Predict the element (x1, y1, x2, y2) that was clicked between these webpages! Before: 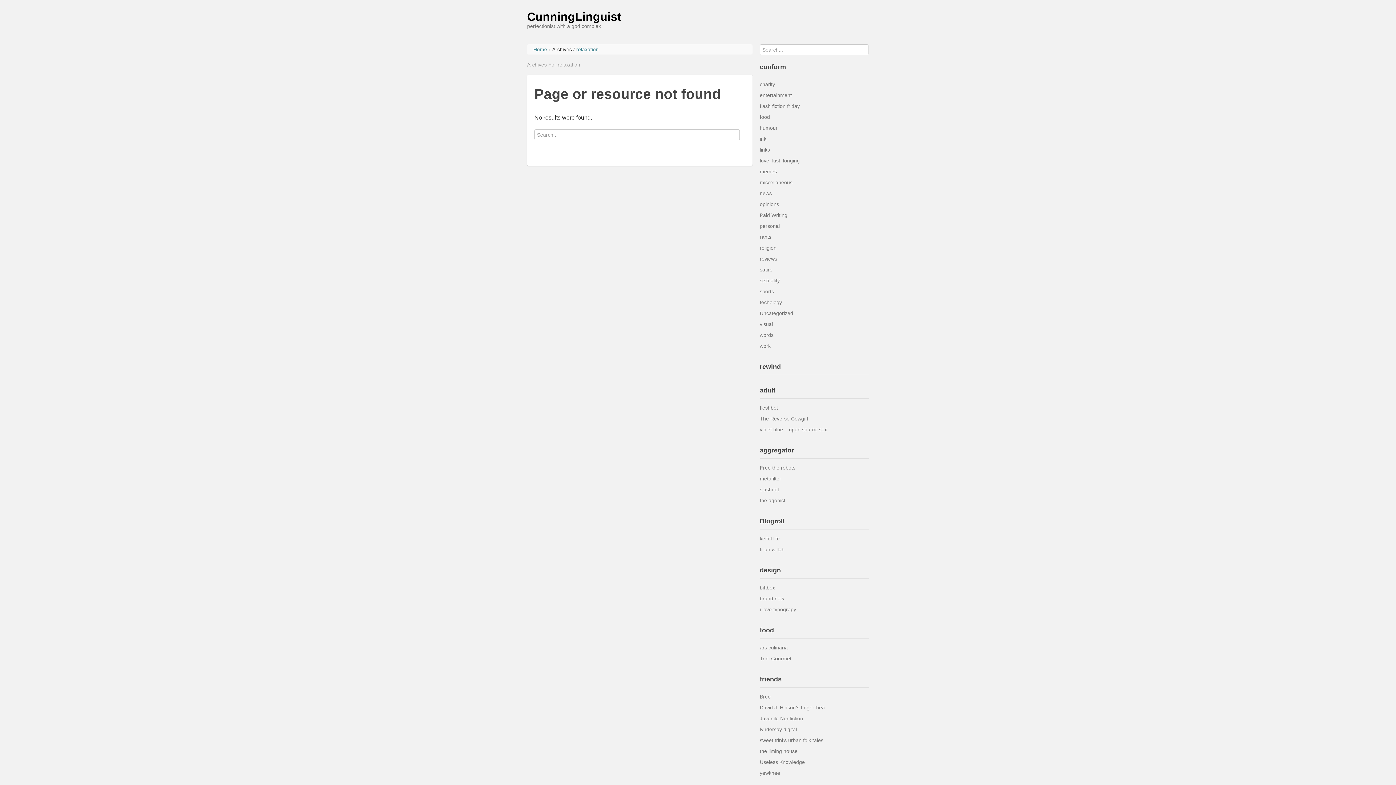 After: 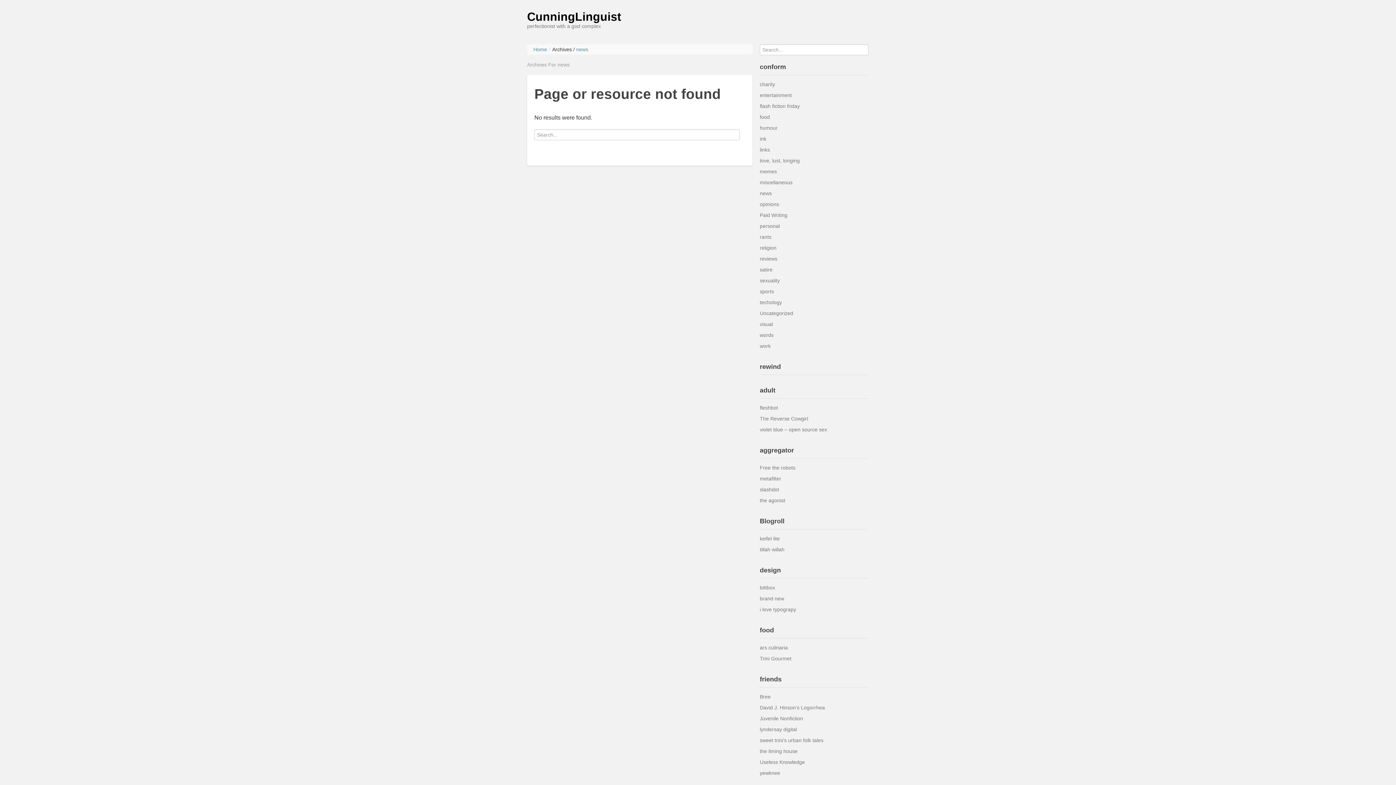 Action: bbox: (760, 190, 772, 196) label: news